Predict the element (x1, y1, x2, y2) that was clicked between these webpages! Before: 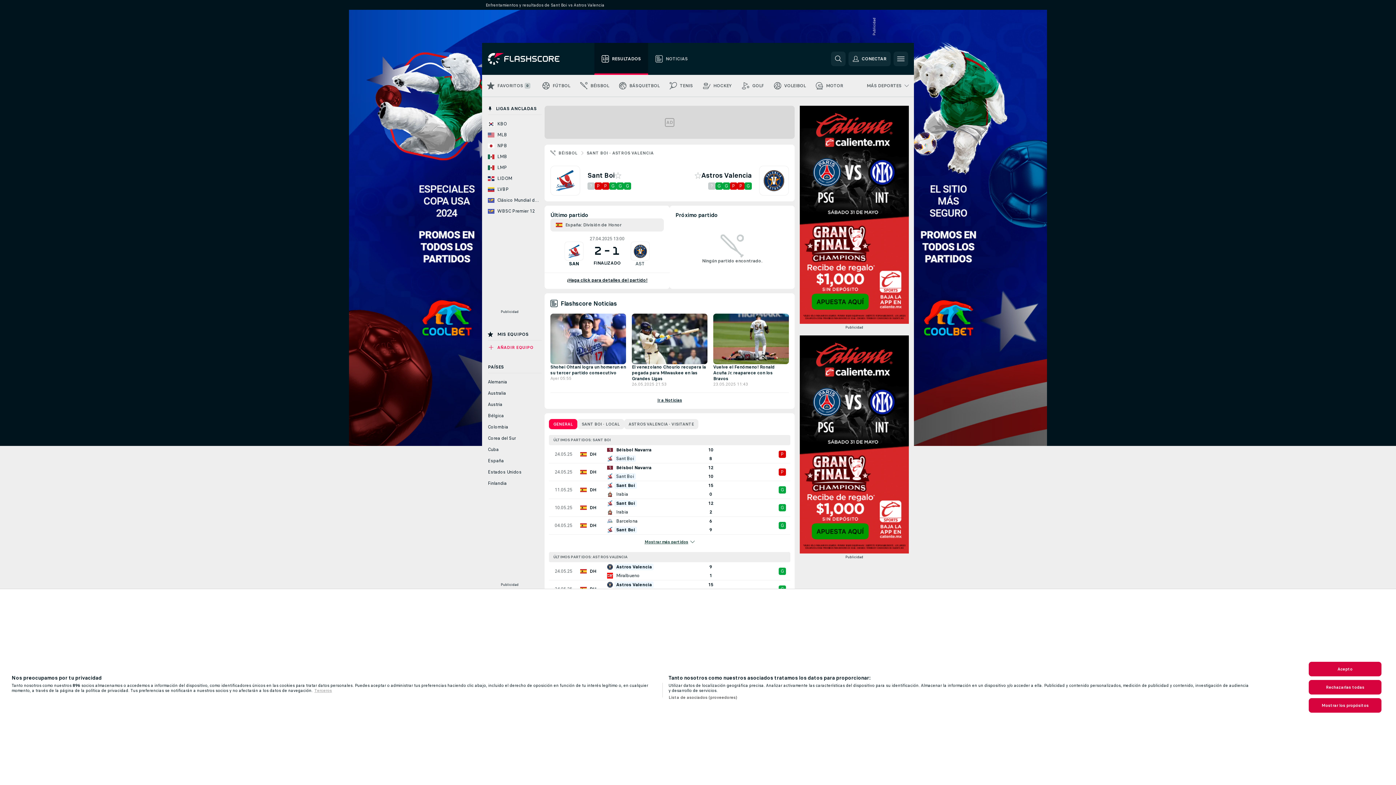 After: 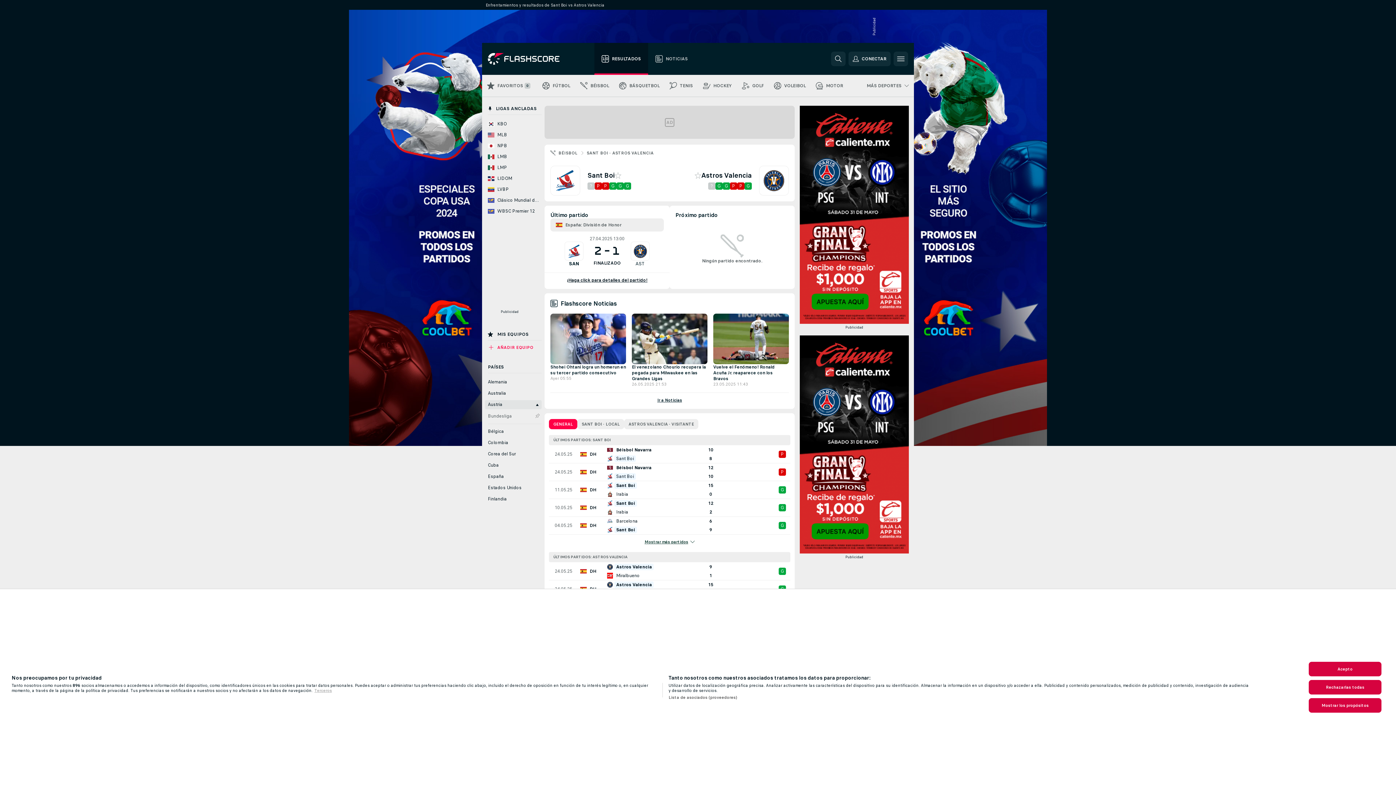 Action: label: Austria bbox: (485, 400, 541, 409)